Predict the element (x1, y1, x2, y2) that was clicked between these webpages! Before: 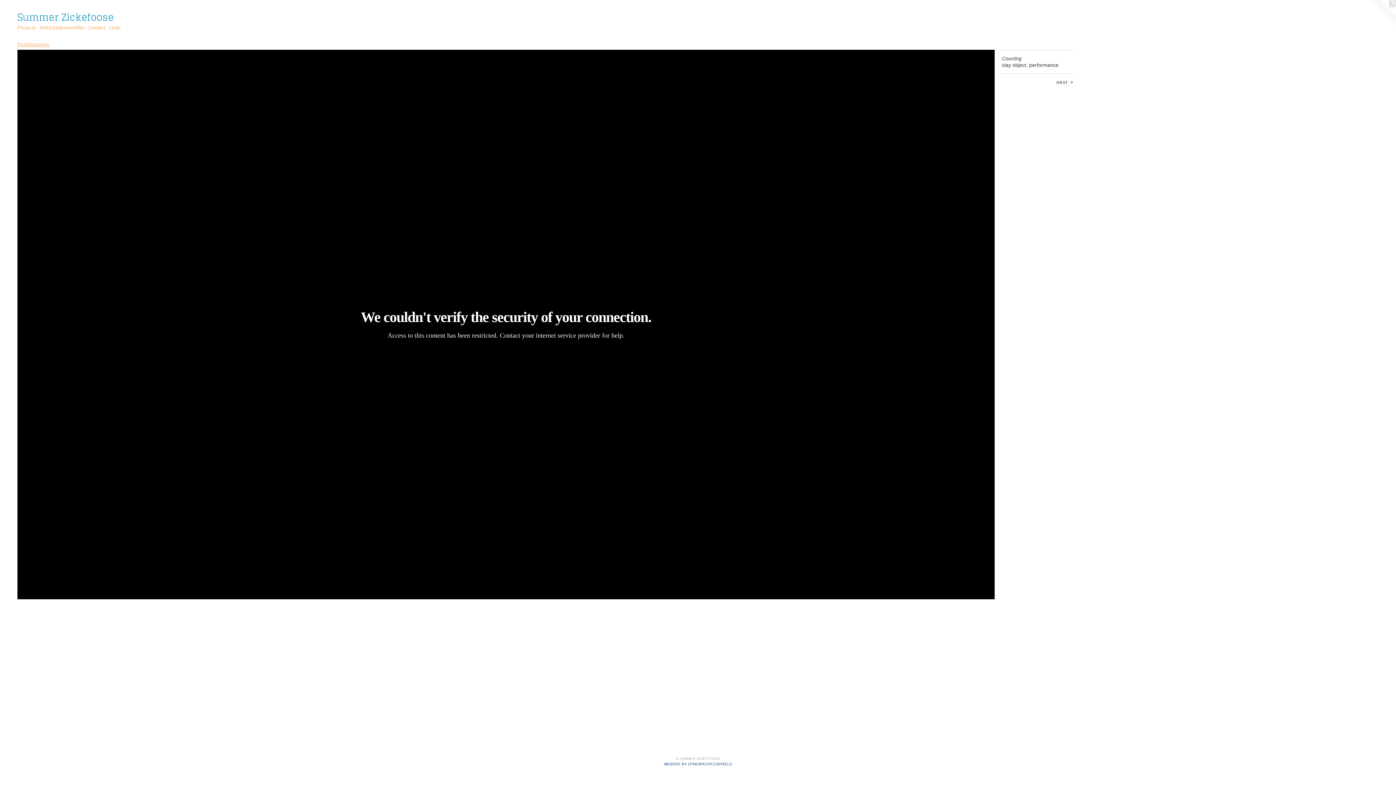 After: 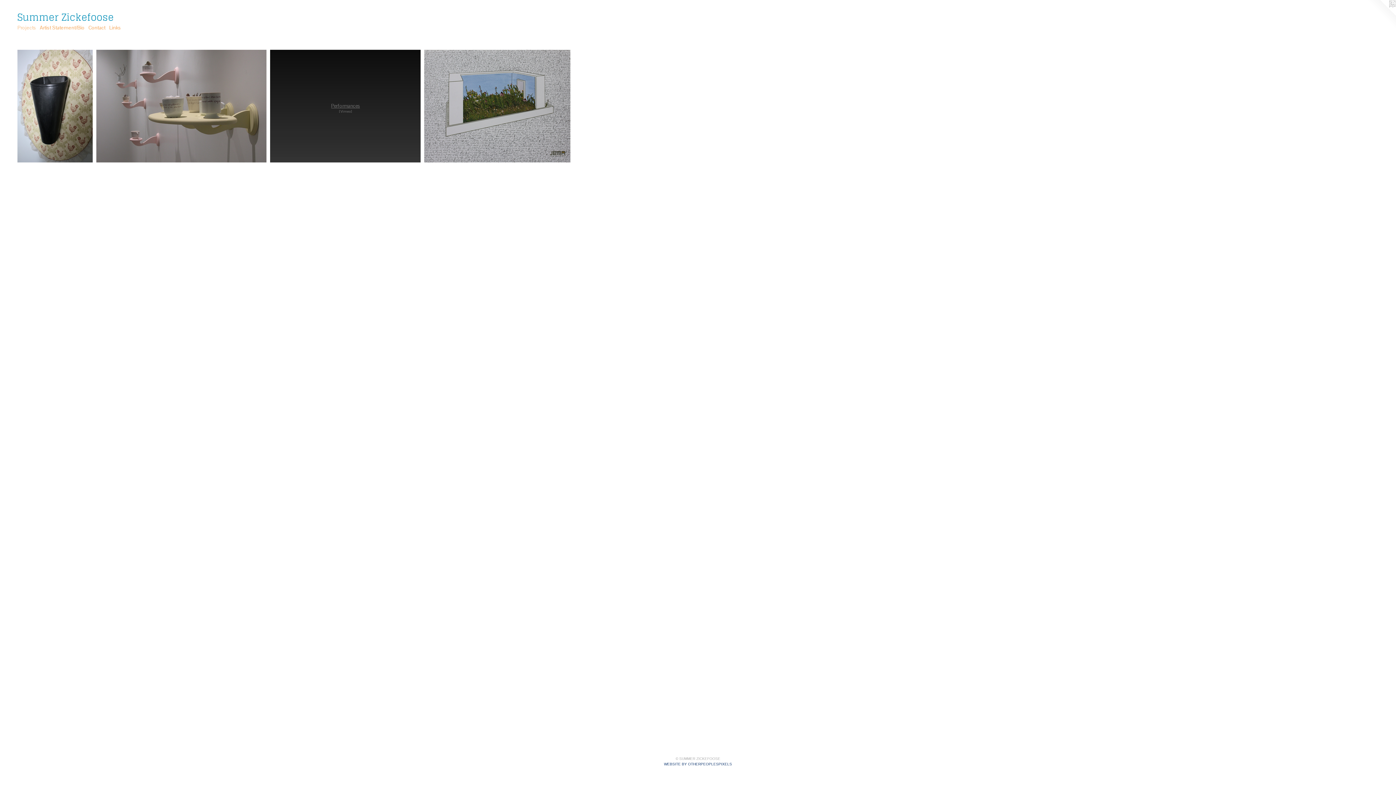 Action: bbox: (15, 23, 37, 31) label: Projects